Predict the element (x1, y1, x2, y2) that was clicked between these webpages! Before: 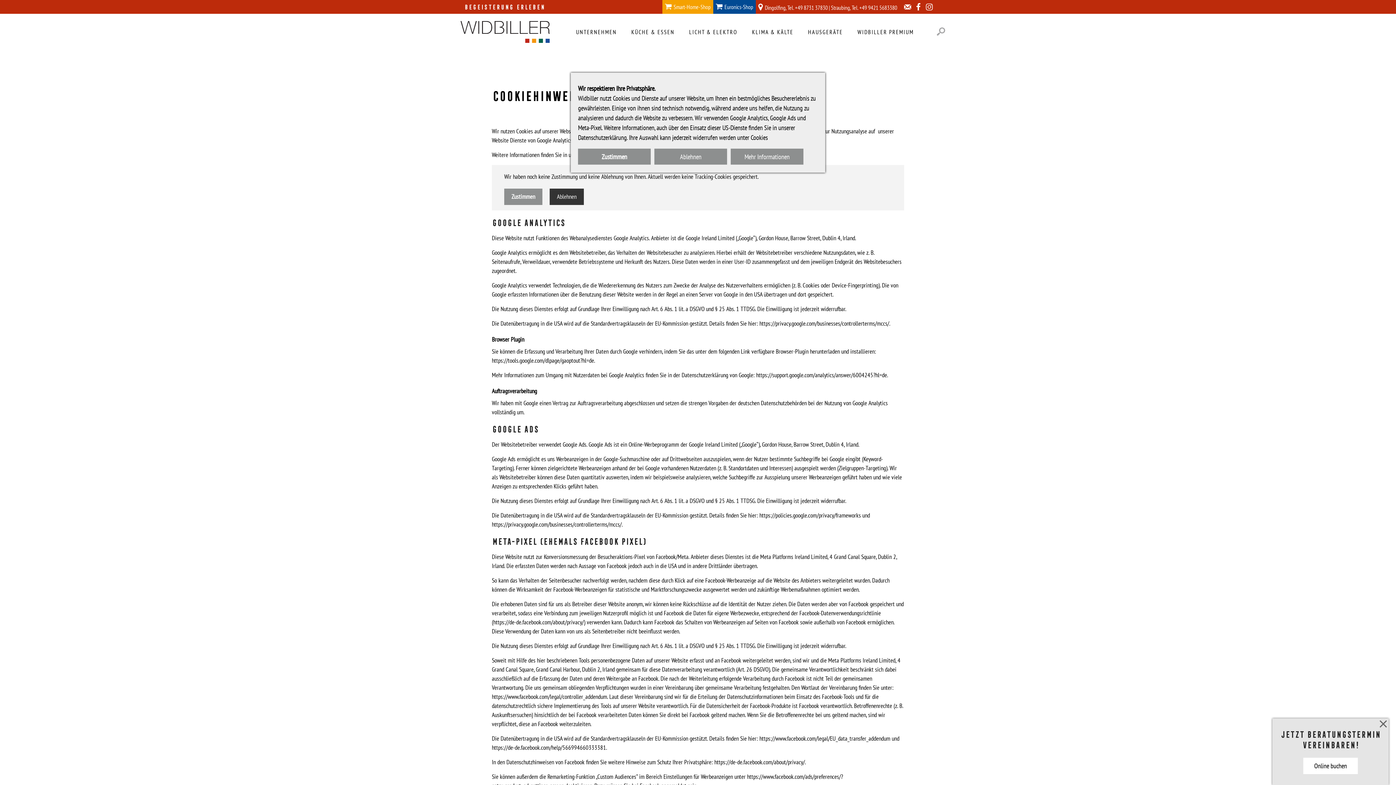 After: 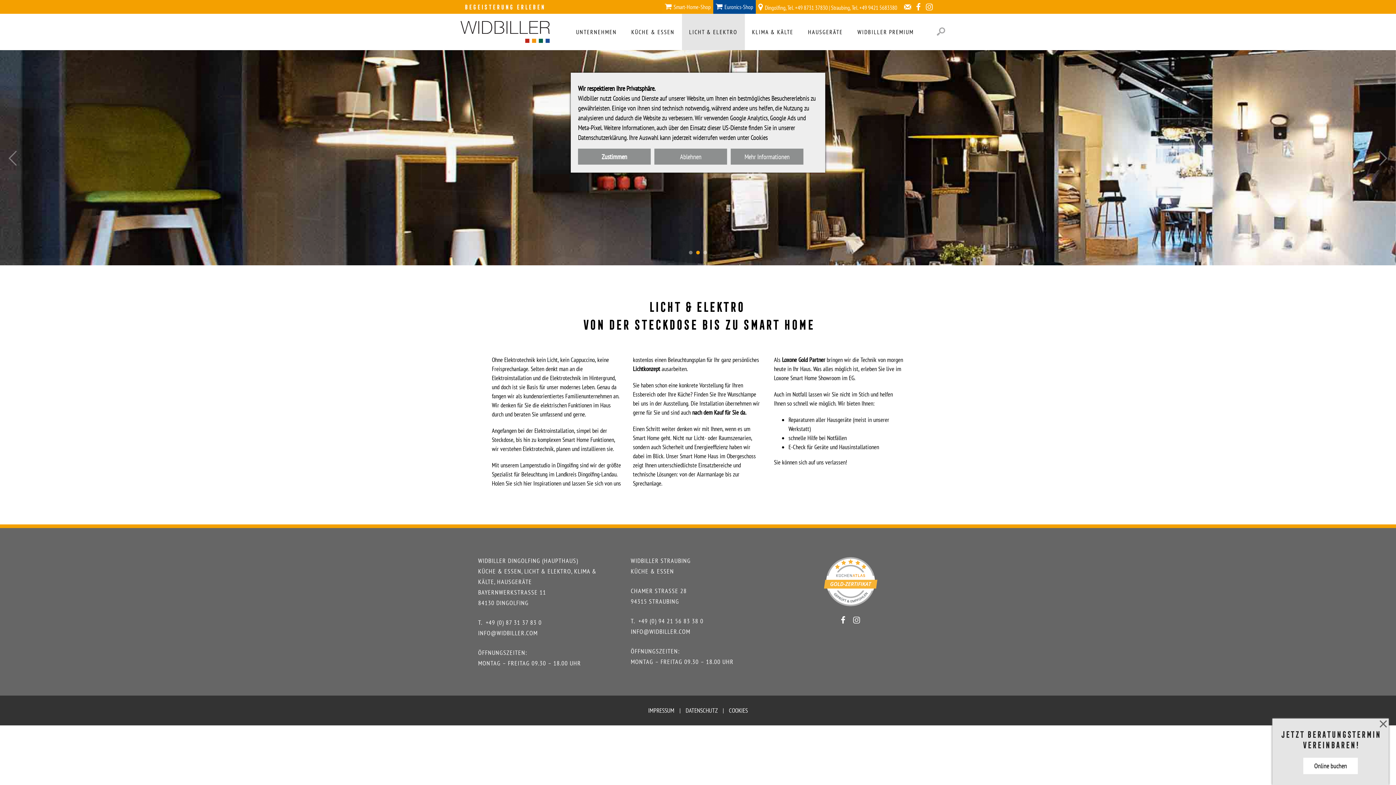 Action: label: LICHT & ELEKTRO bbox: (682, 13, 744, 50)